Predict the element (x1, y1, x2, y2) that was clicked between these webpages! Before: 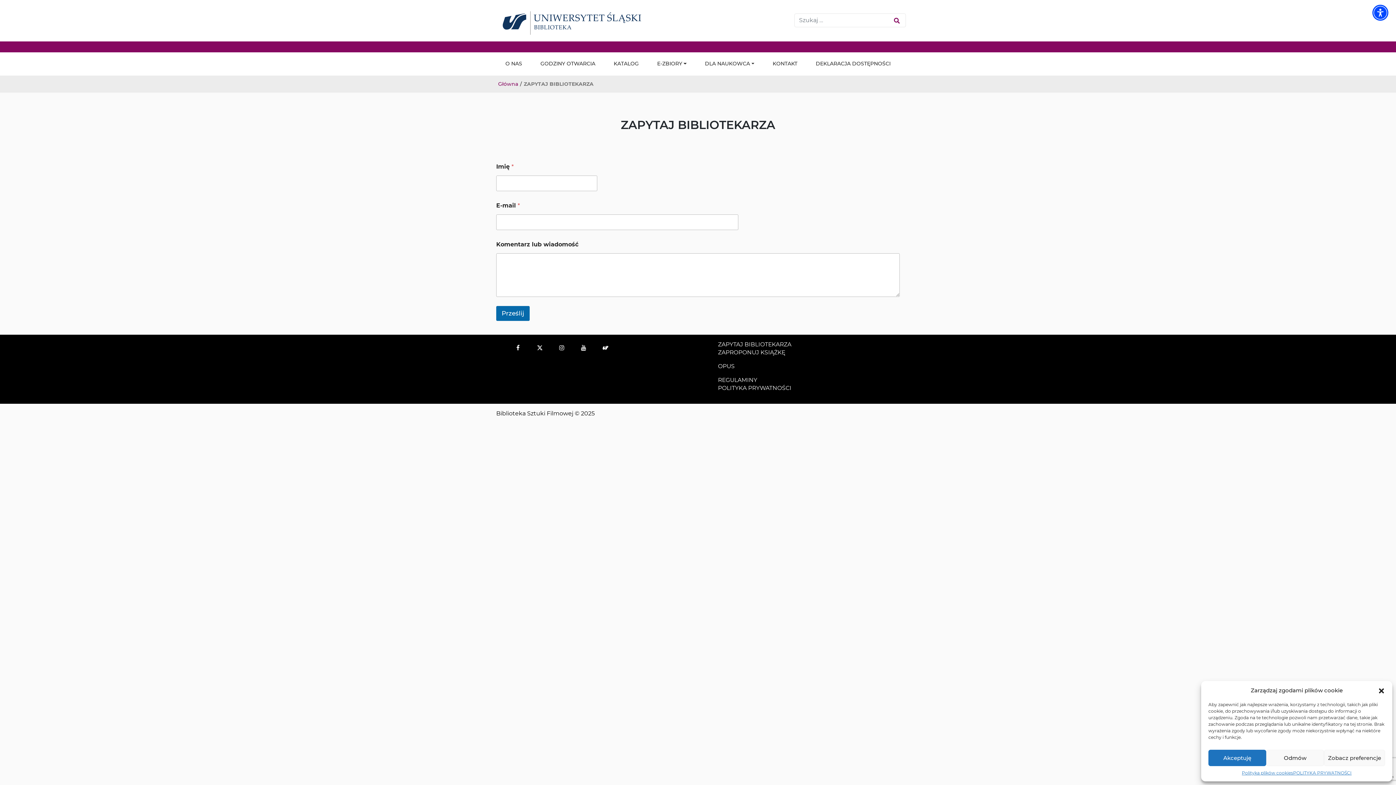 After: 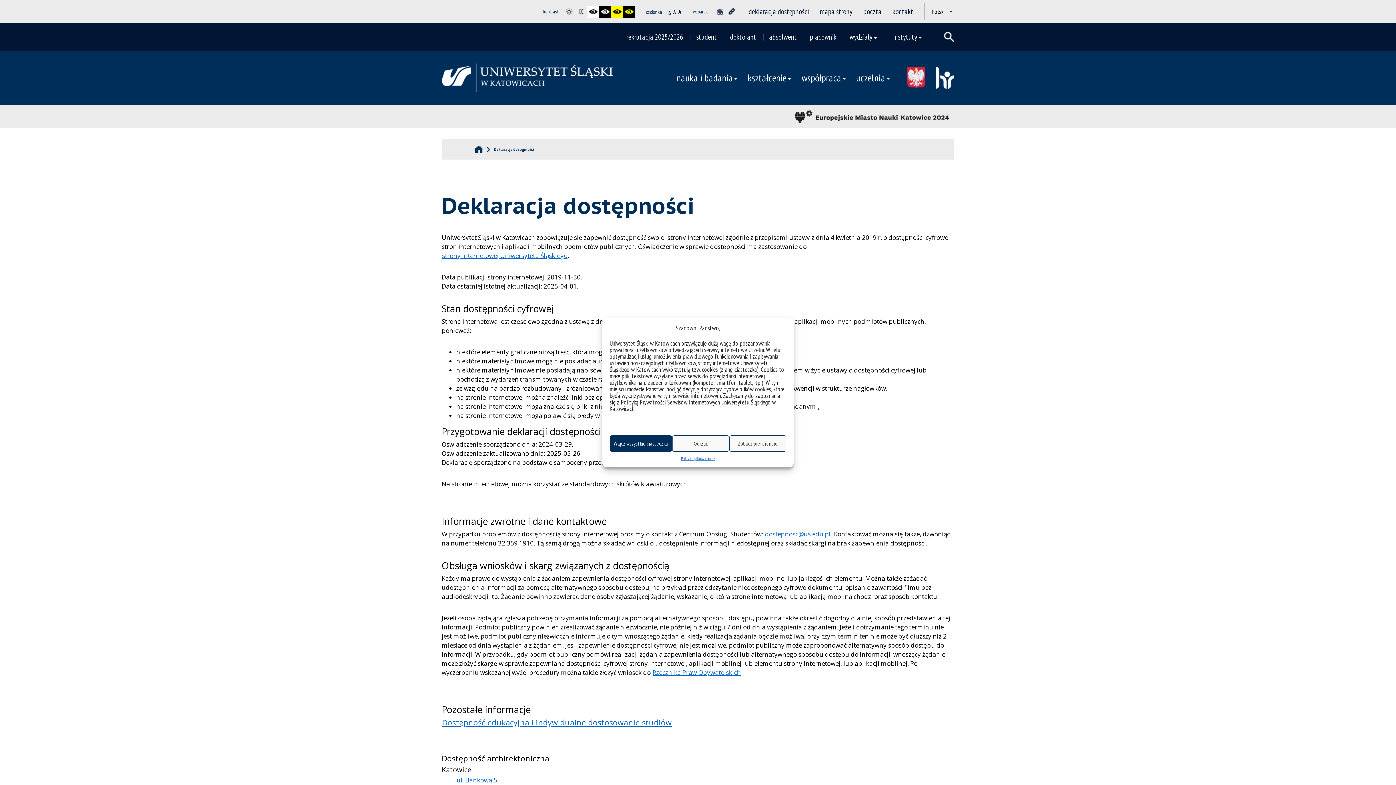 Action: bbox: (806, 55, 900, 72) label: DEKLARACJA DOSTĘPNOŚCI